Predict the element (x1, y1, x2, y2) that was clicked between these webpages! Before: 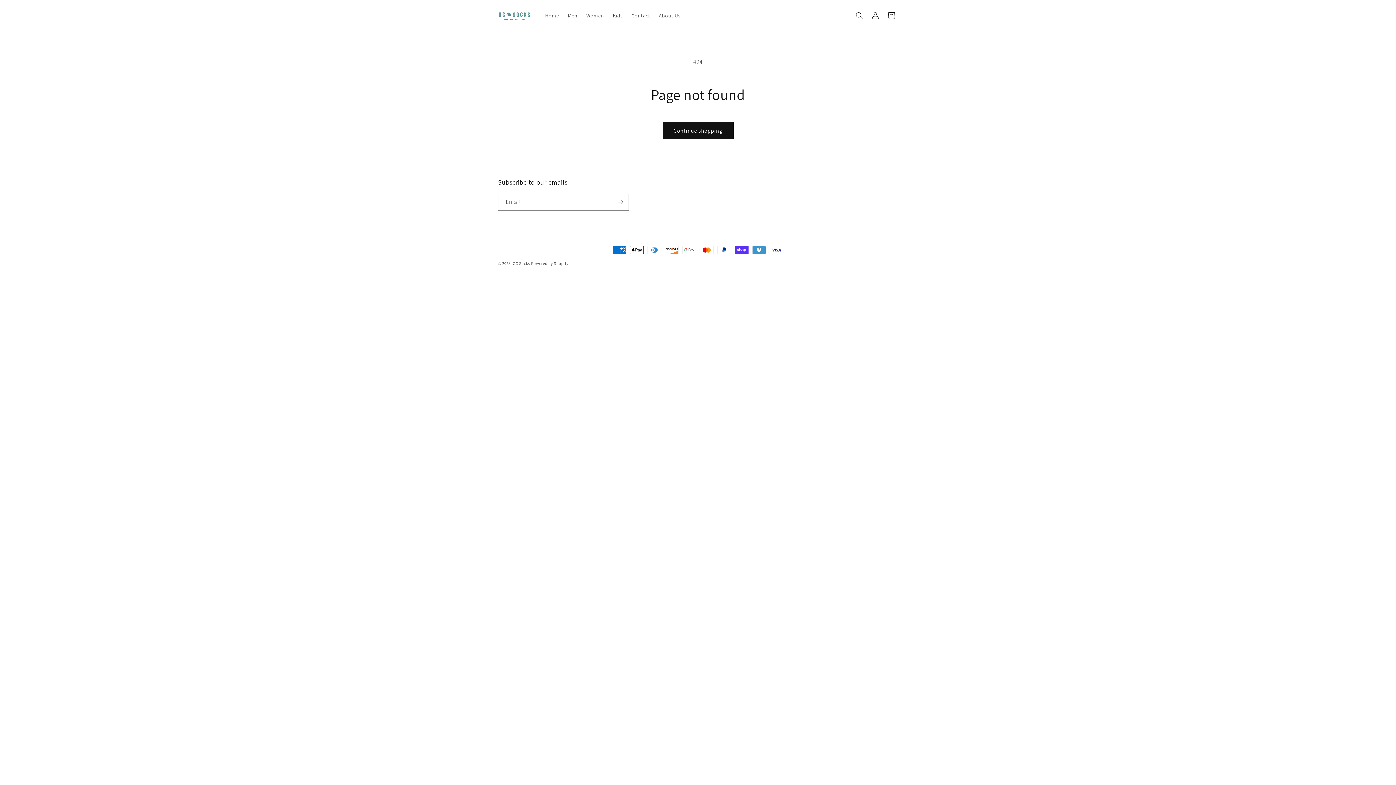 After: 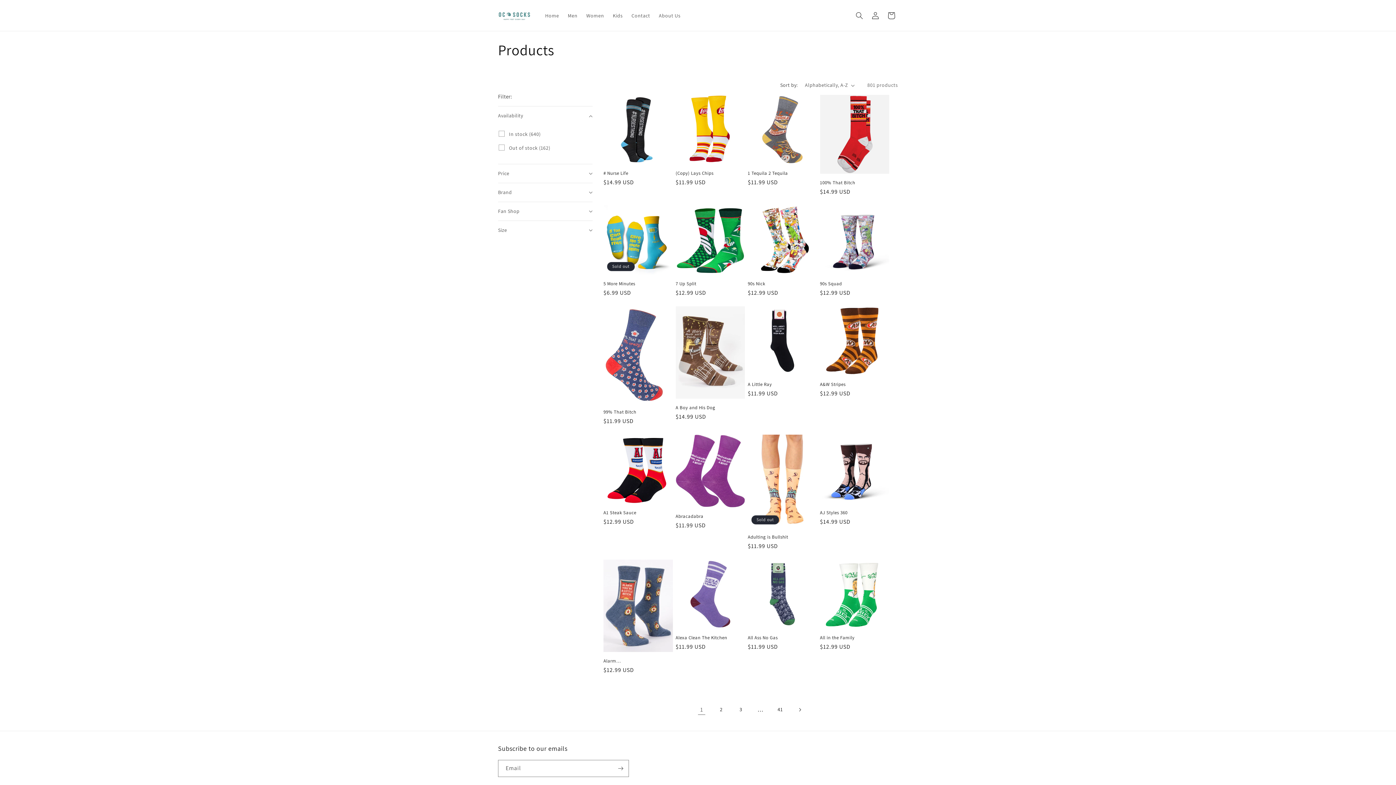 Action: bbox: (662, 122, 733, 139) label: Continue shopping